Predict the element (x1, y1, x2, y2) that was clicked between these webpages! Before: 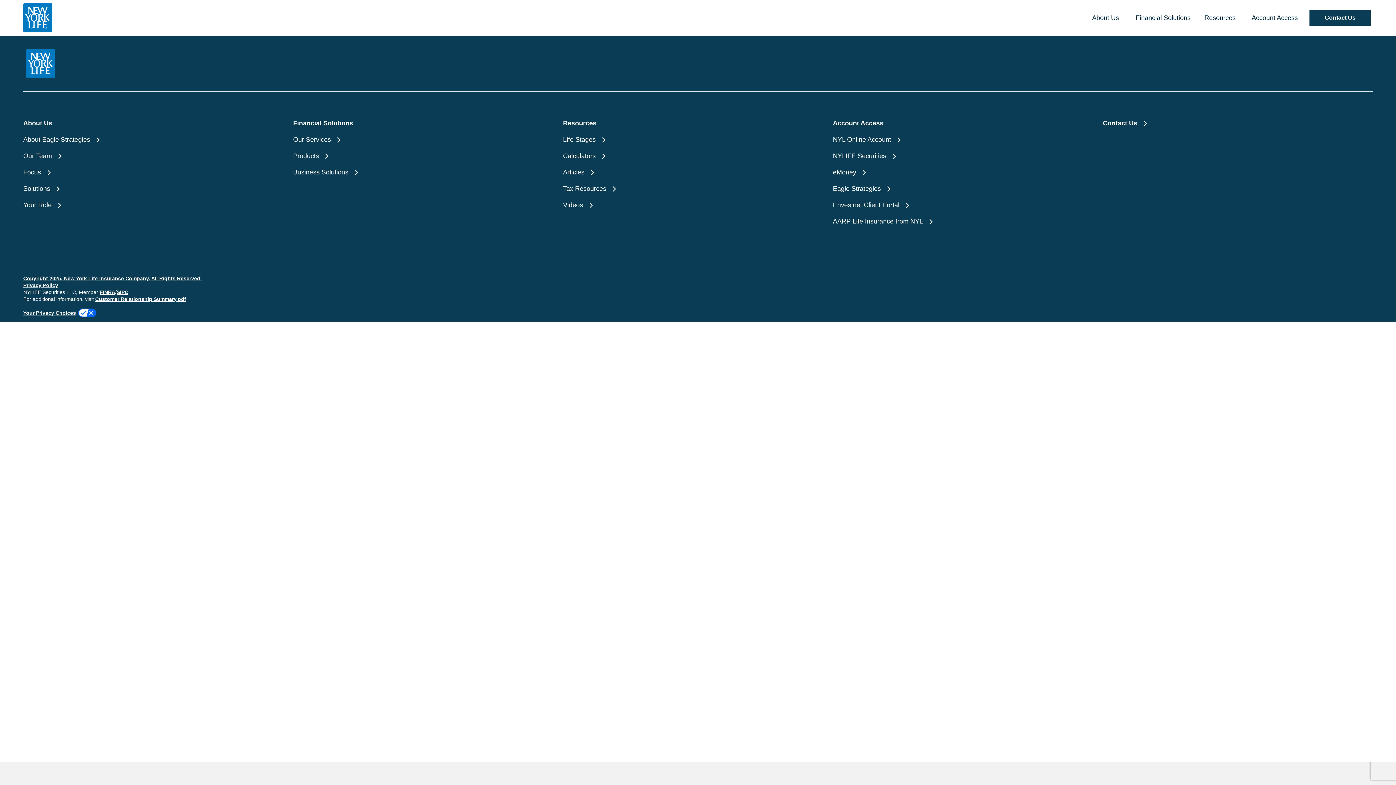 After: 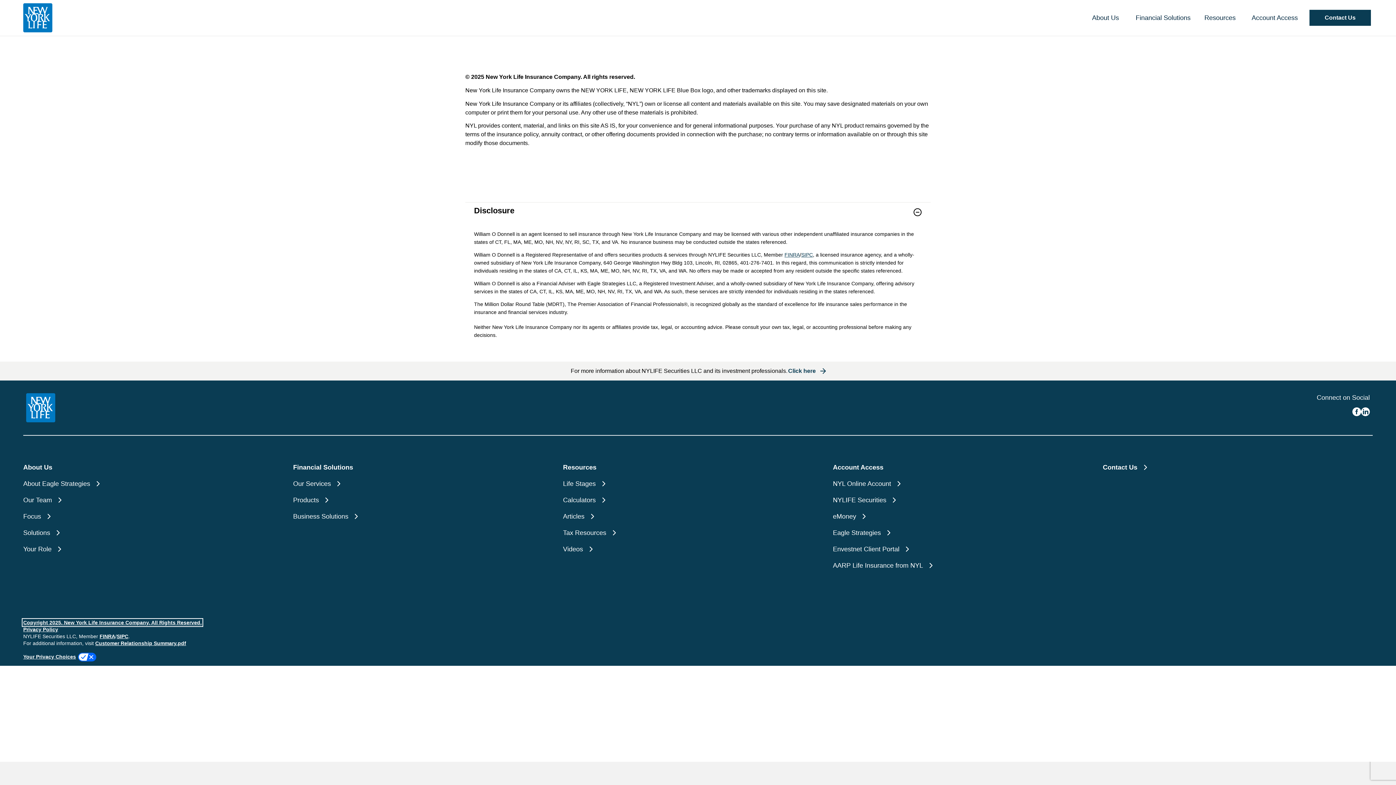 Action: bbox: (23, 275, 201, 281) label: Copyright . New York Life Insurance Company. All Rights Reserved.